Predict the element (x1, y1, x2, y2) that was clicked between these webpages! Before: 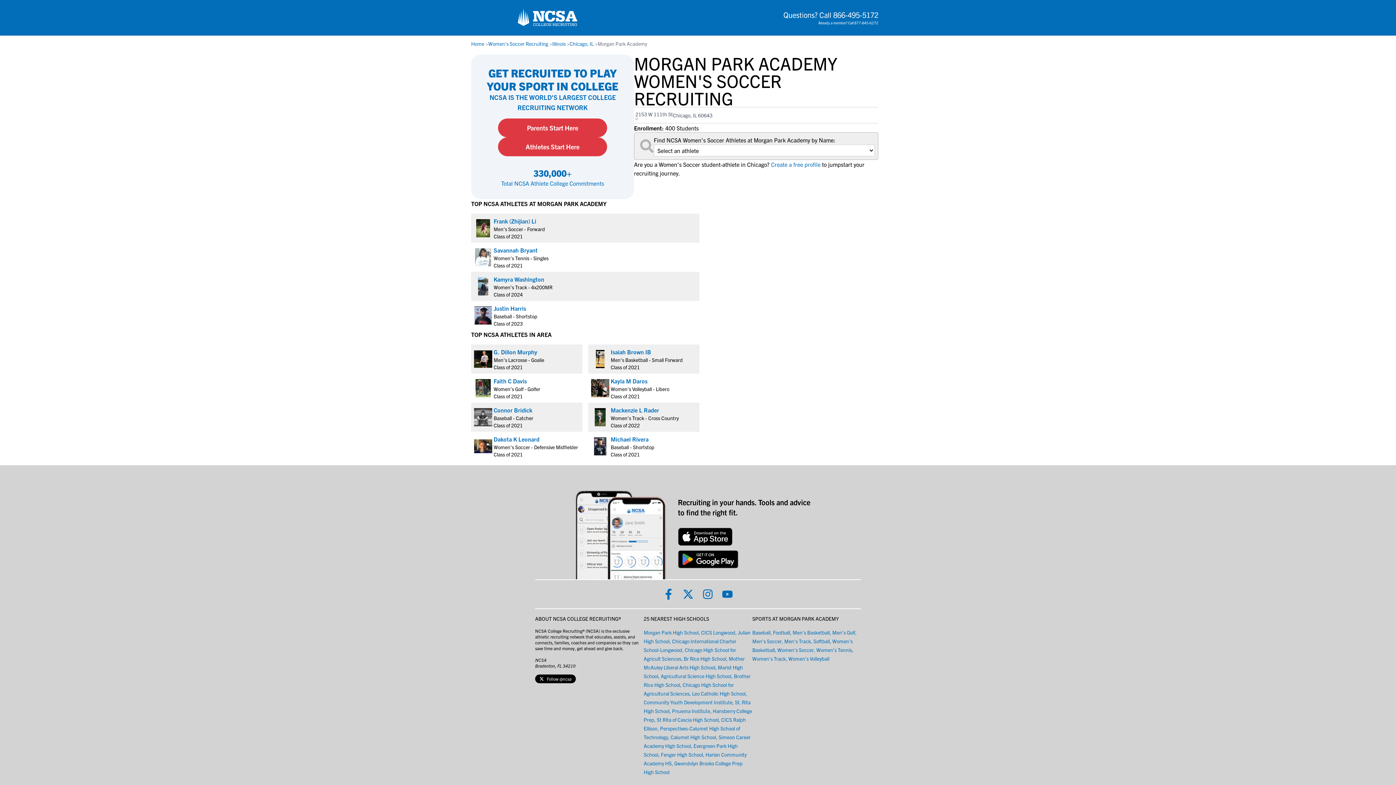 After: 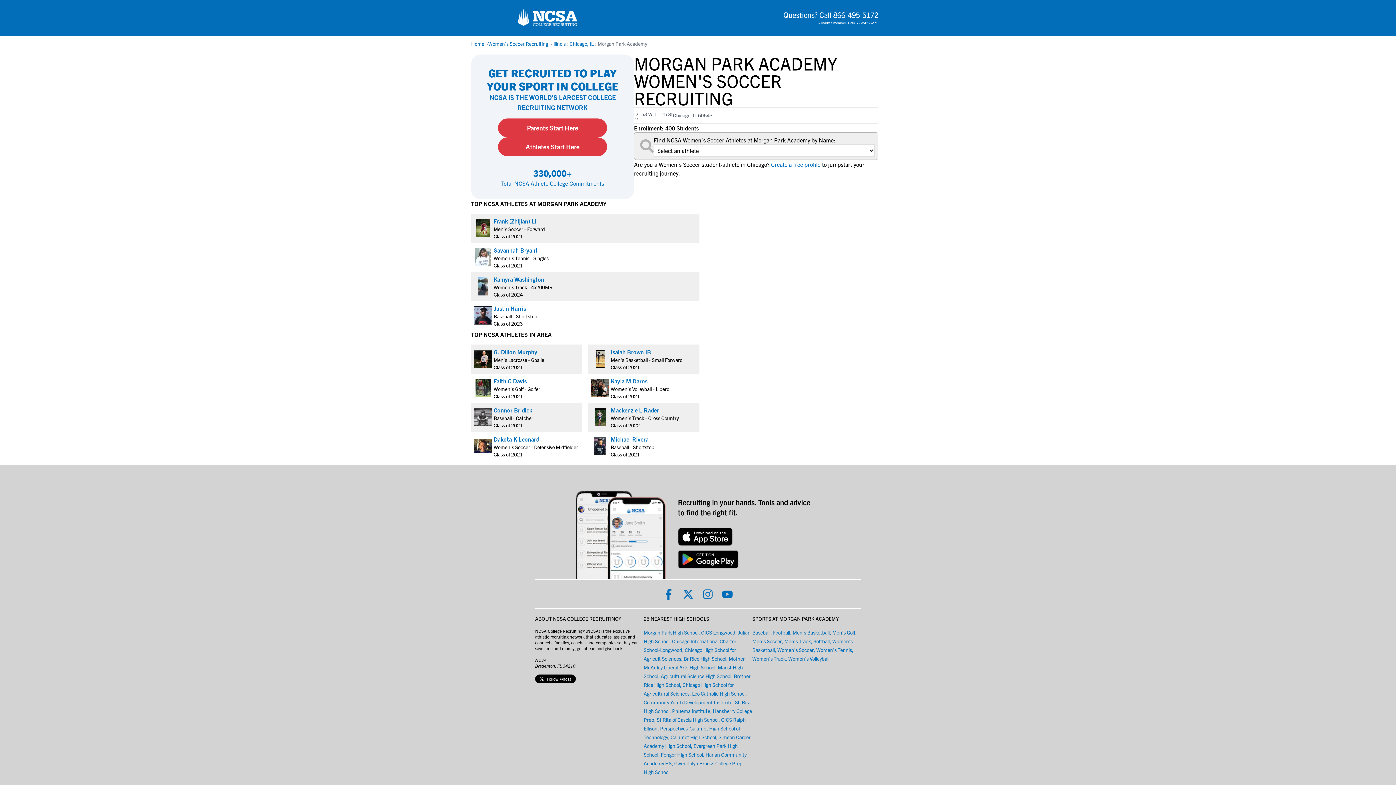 Action: label: link to Sports at Morgan Park Academy bbox: (777, 646, 813, 653)